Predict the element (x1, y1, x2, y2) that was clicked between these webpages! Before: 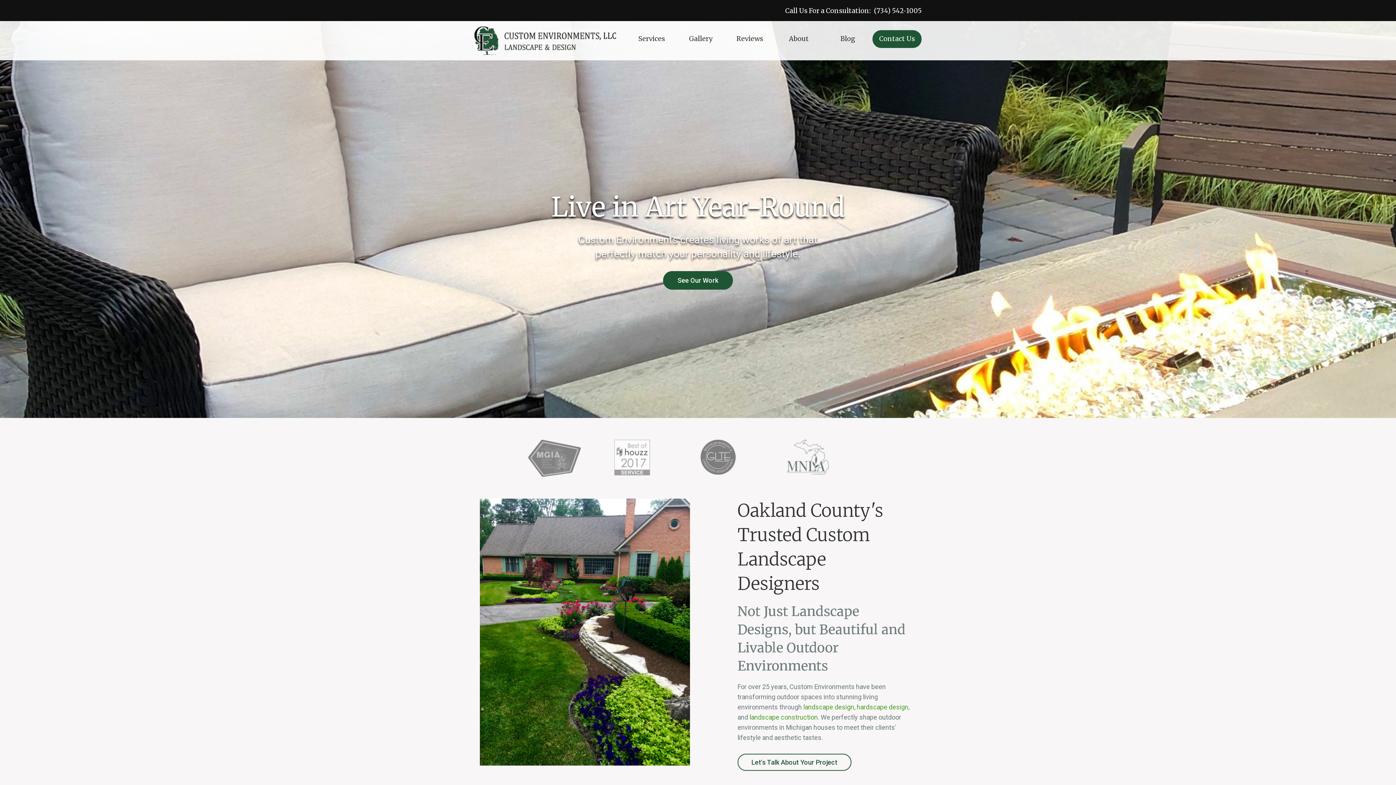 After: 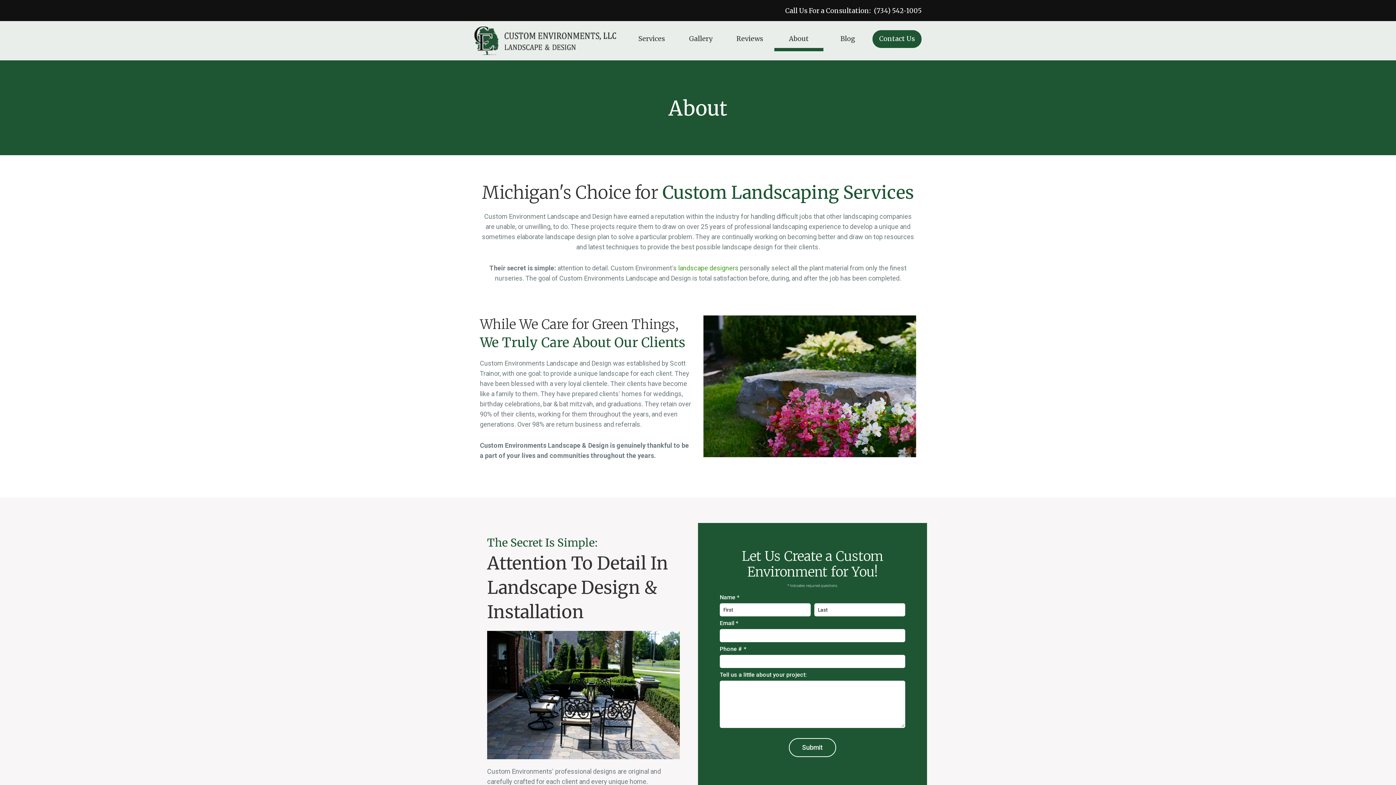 Action: bbox: (774, 30, 823, 51) label: About